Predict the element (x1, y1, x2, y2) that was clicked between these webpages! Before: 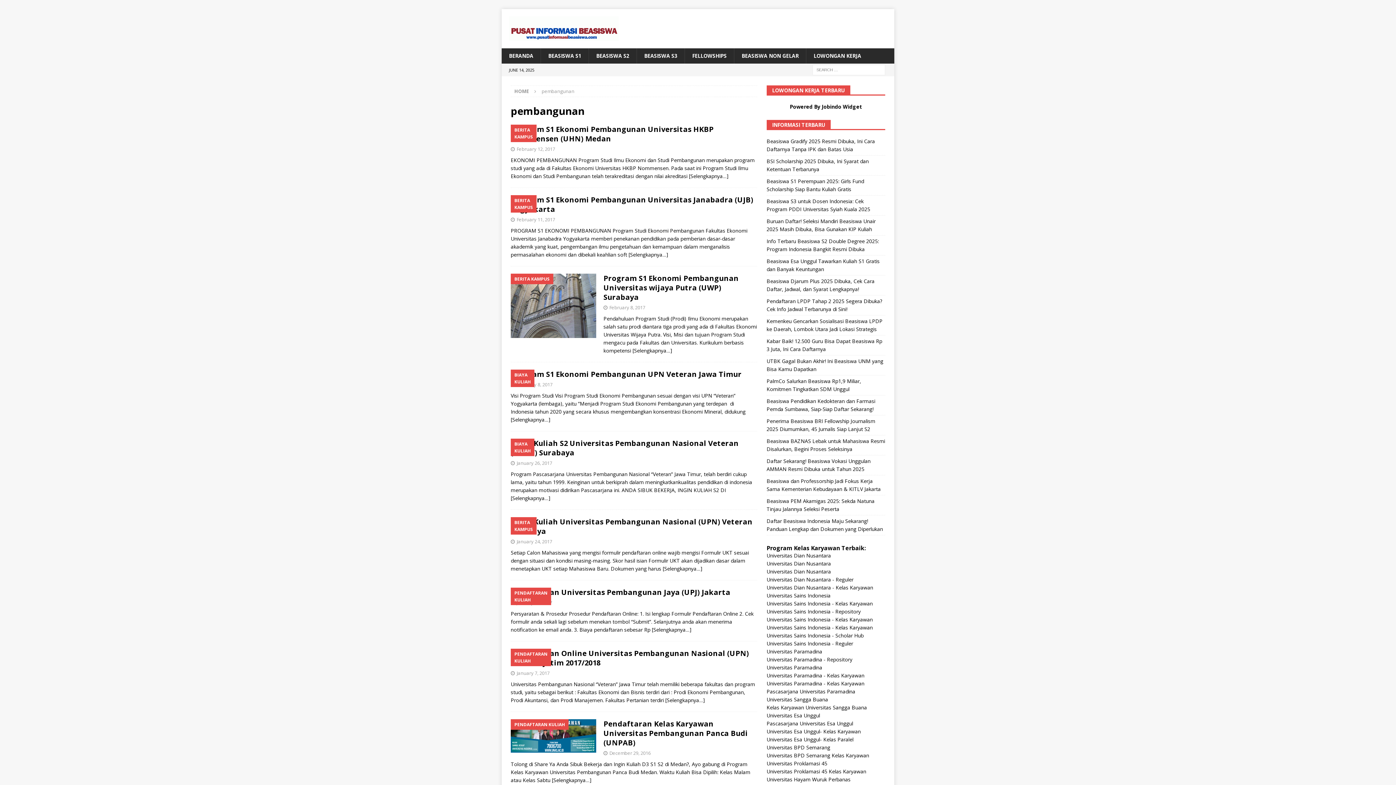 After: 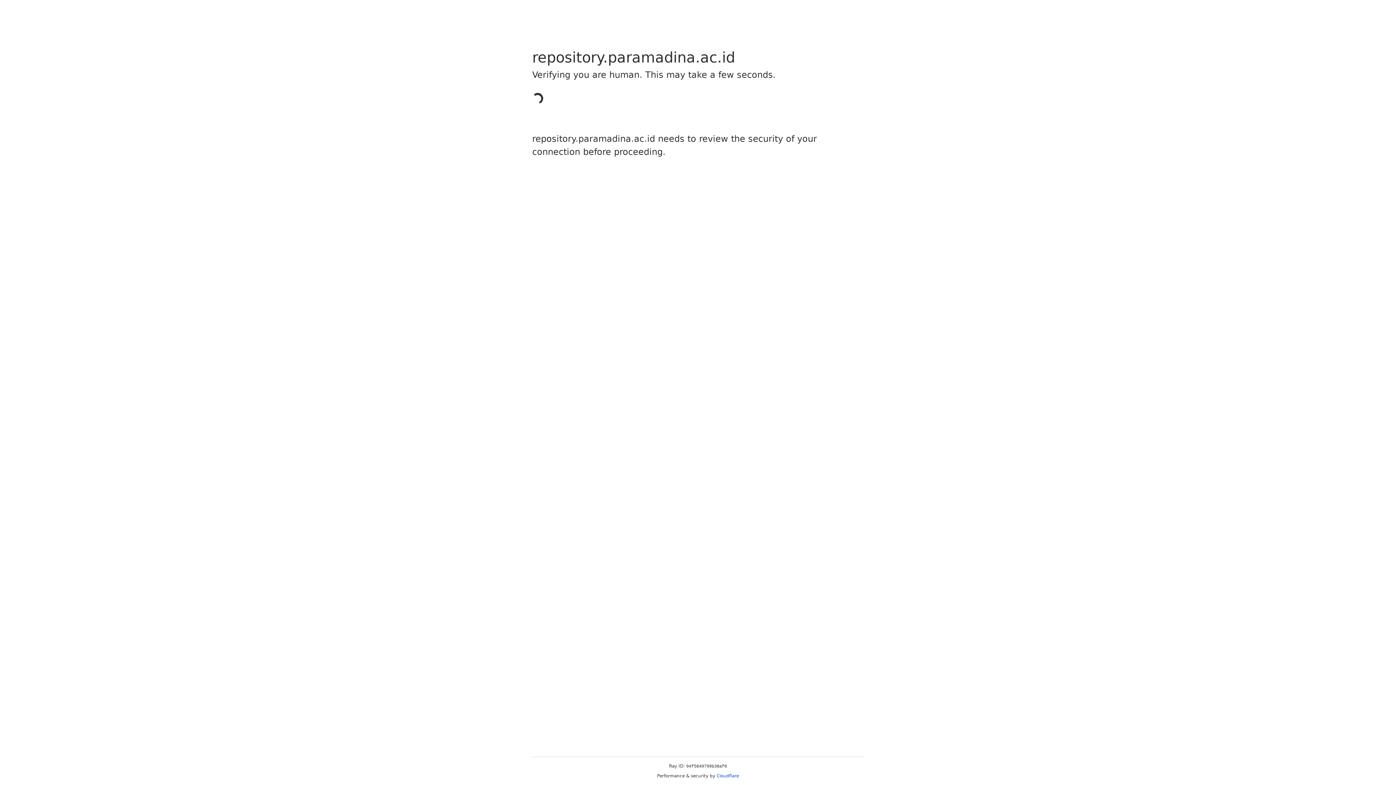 Action: label: Universitas Paramadina - Repository bbox: (766, 656, 852, 663)